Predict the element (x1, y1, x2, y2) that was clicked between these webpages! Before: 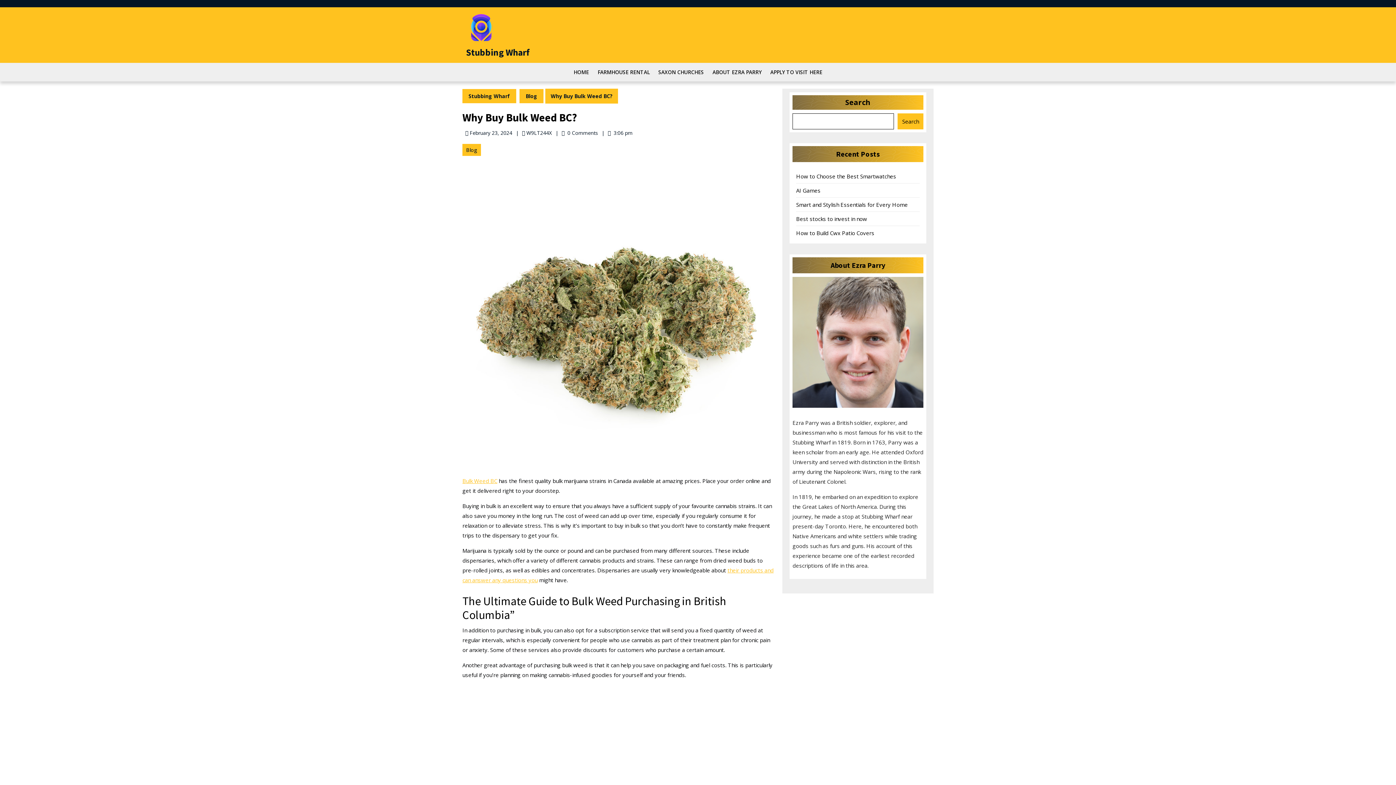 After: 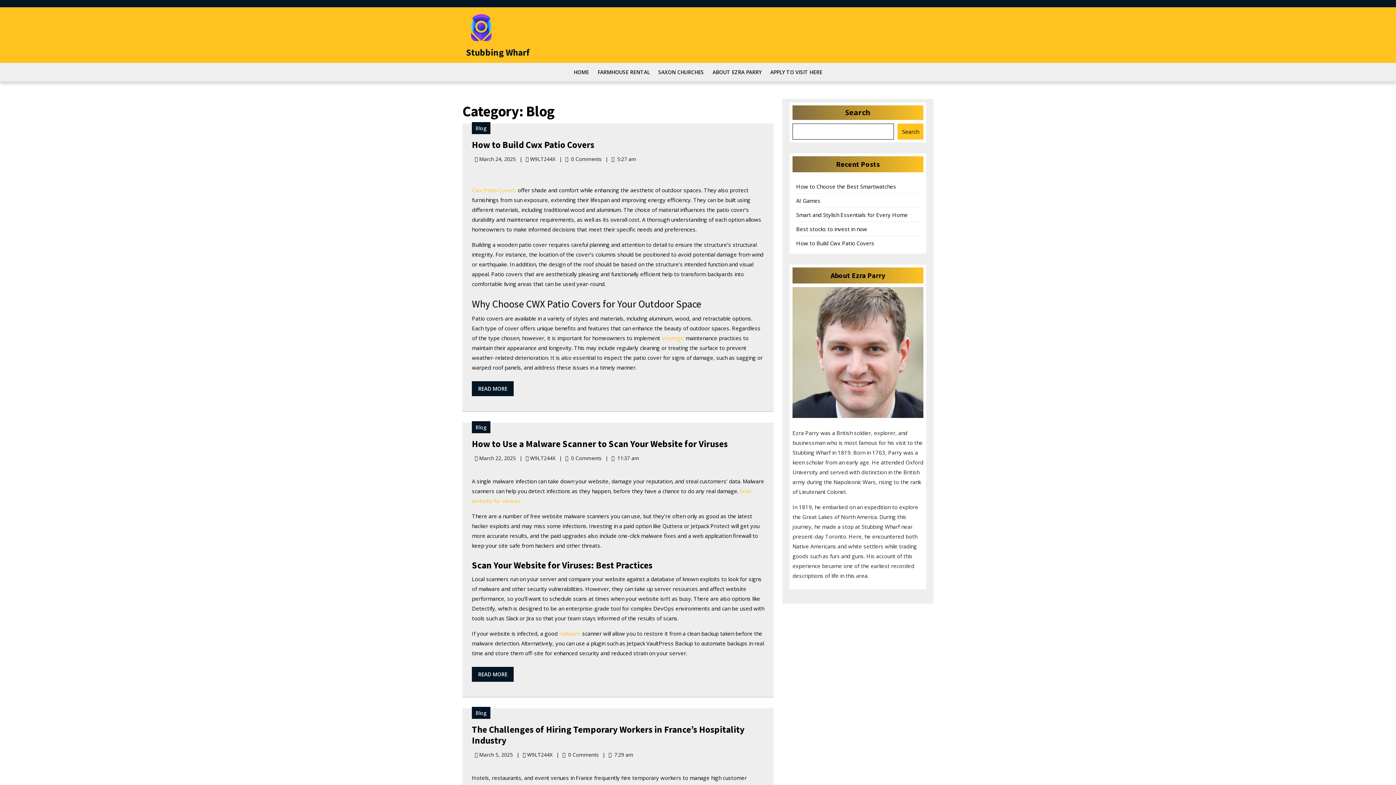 Action: bbox: (462, 144, 481, 156) label: Blog